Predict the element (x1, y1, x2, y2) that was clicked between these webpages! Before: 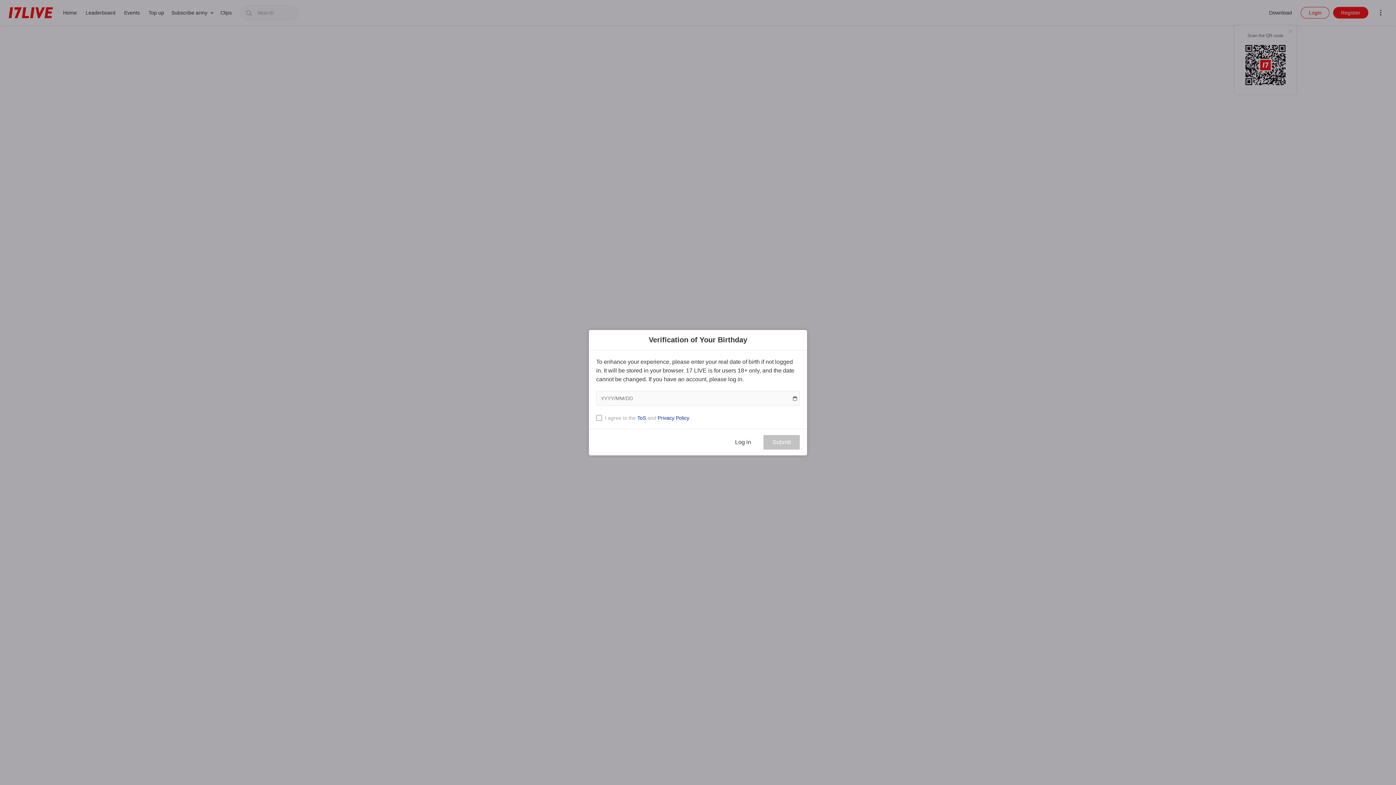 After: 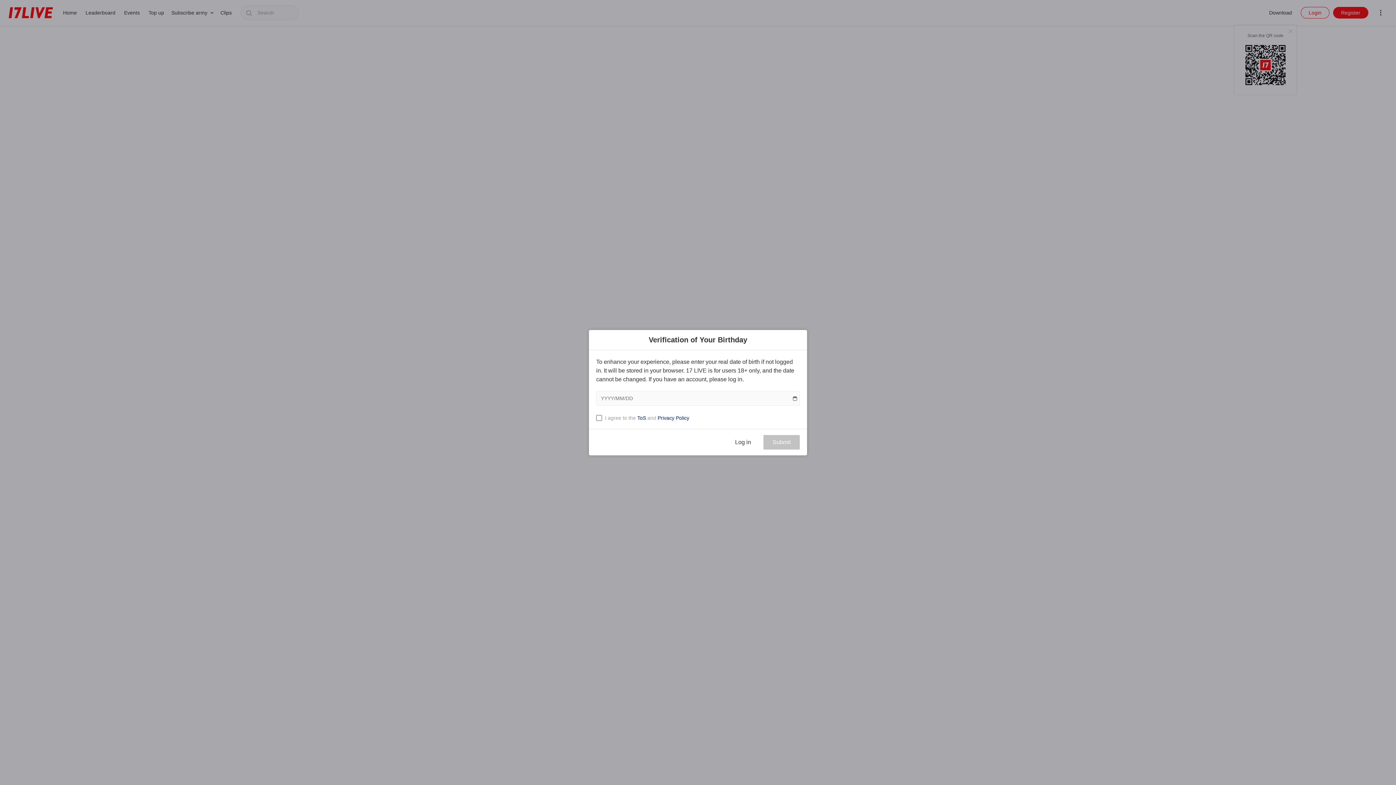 Action: label: ToS bbox: (637, 415, 646, 420)